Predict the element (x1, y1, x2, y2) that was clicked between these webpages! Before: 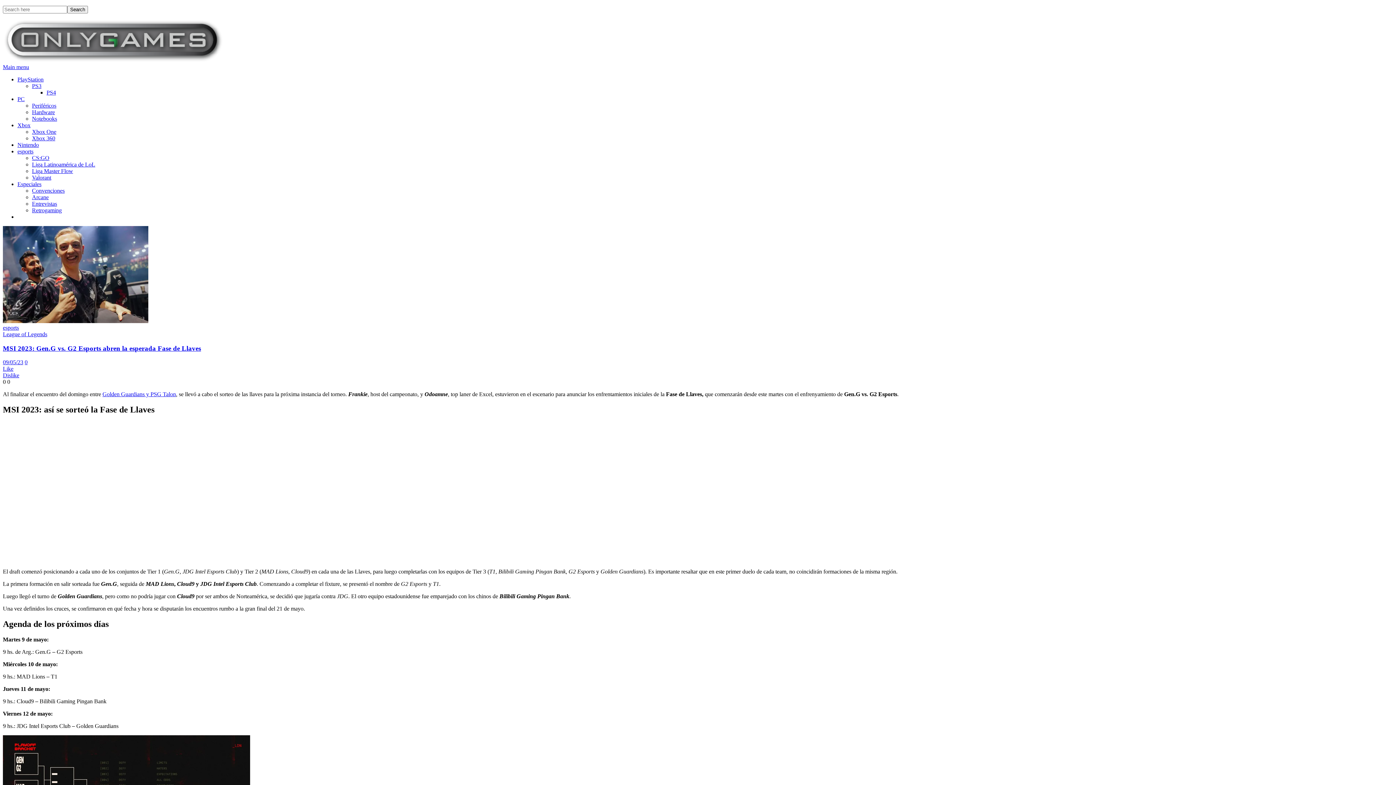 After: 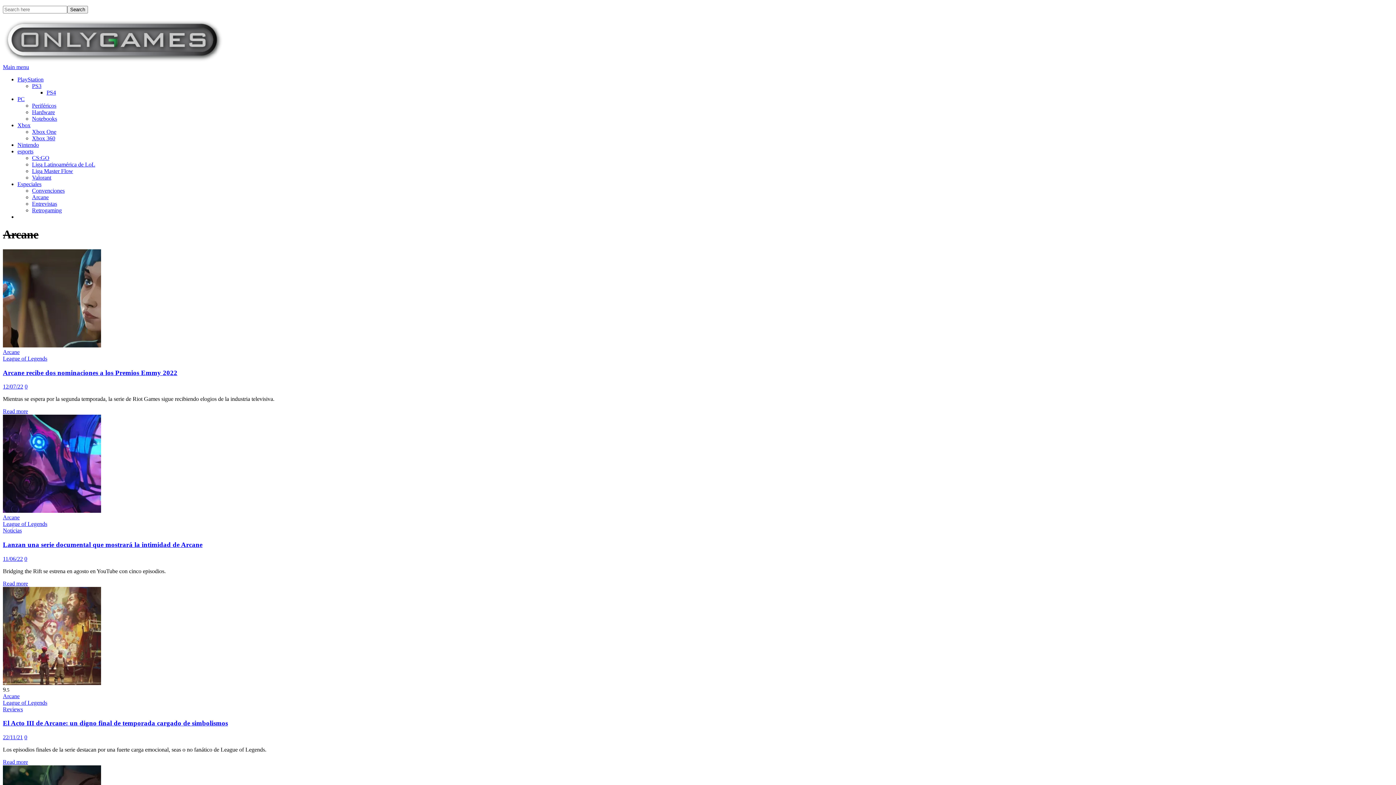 Action: label: Arcane bbox: (32, 194, 48, 200)